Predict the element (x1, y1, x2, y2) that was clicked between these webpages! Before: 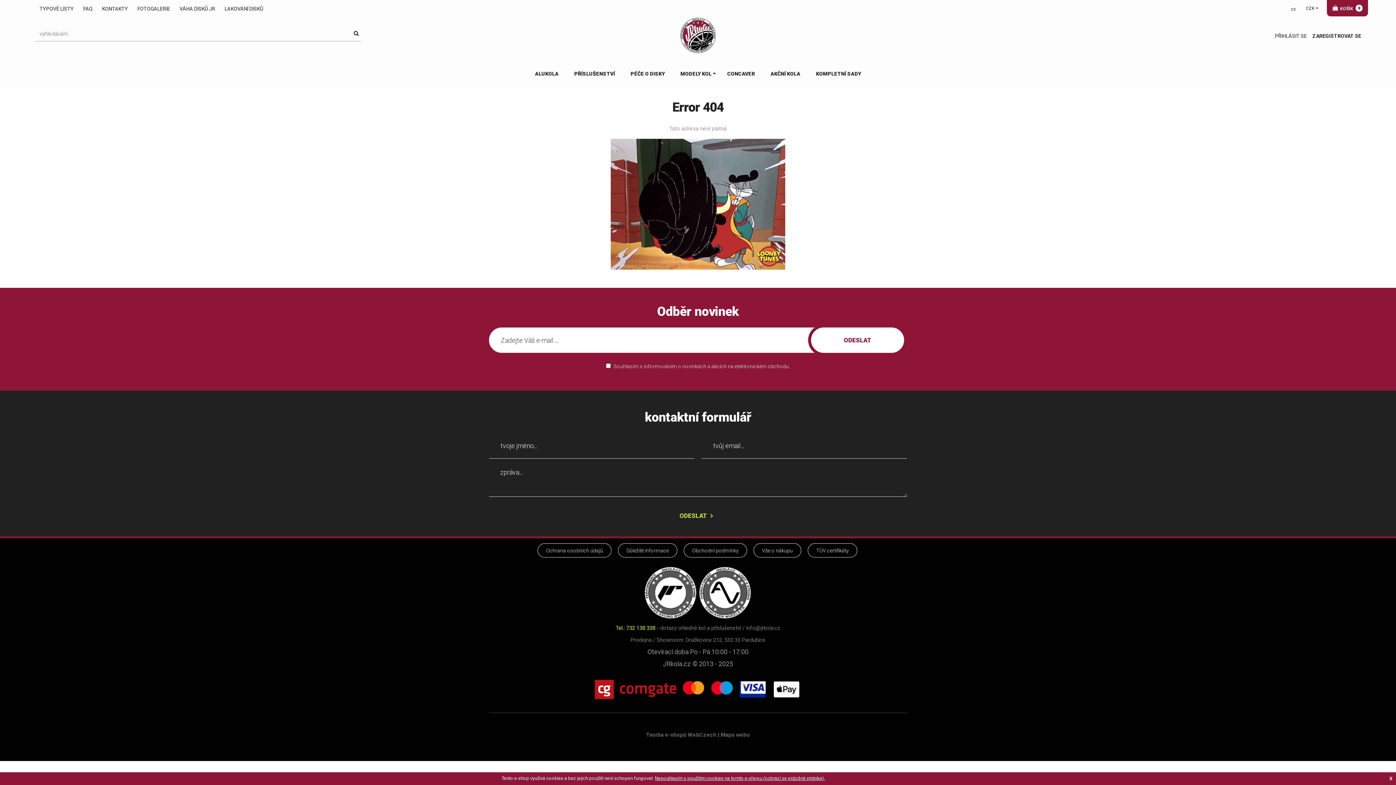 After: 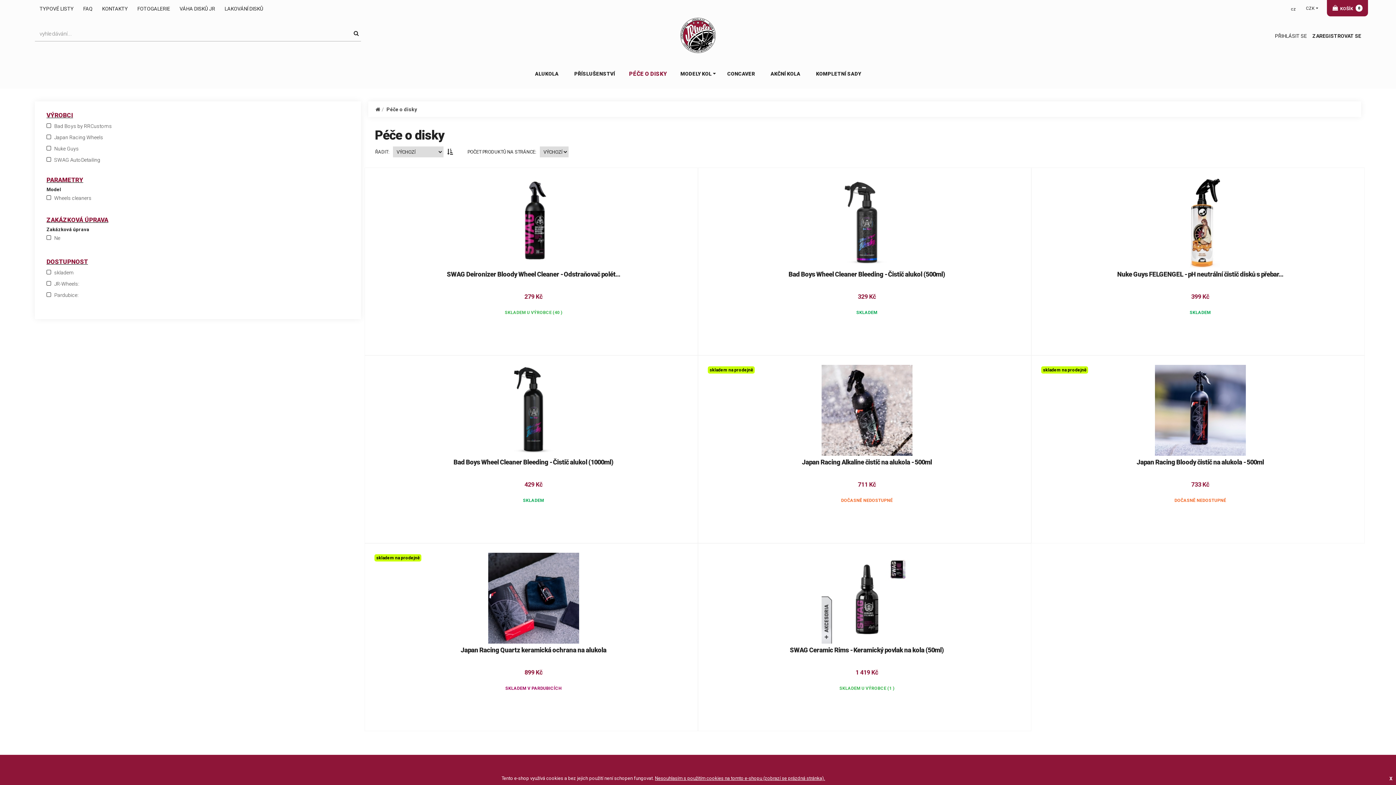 Action: label: PÉČE O DISKY bbox: (623, 66, 672, 81)